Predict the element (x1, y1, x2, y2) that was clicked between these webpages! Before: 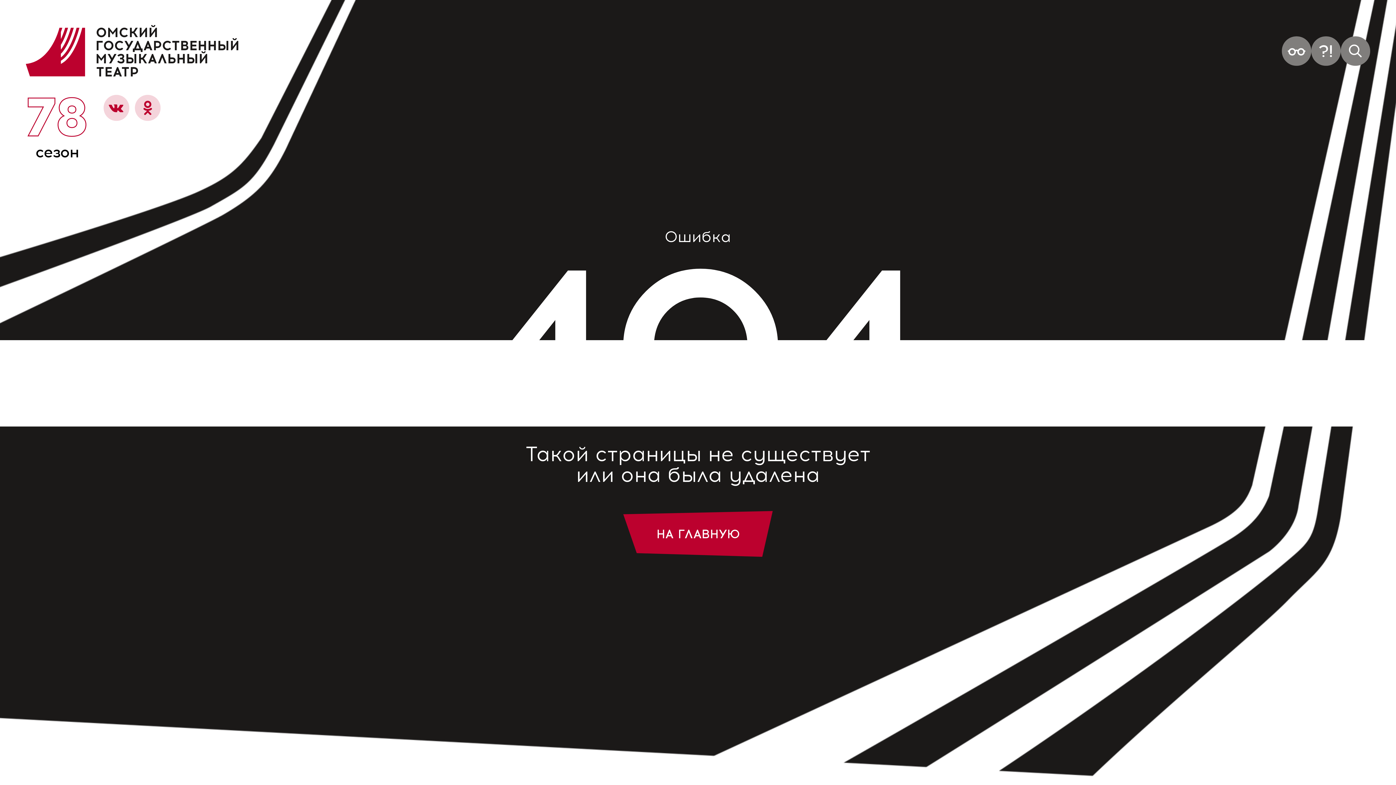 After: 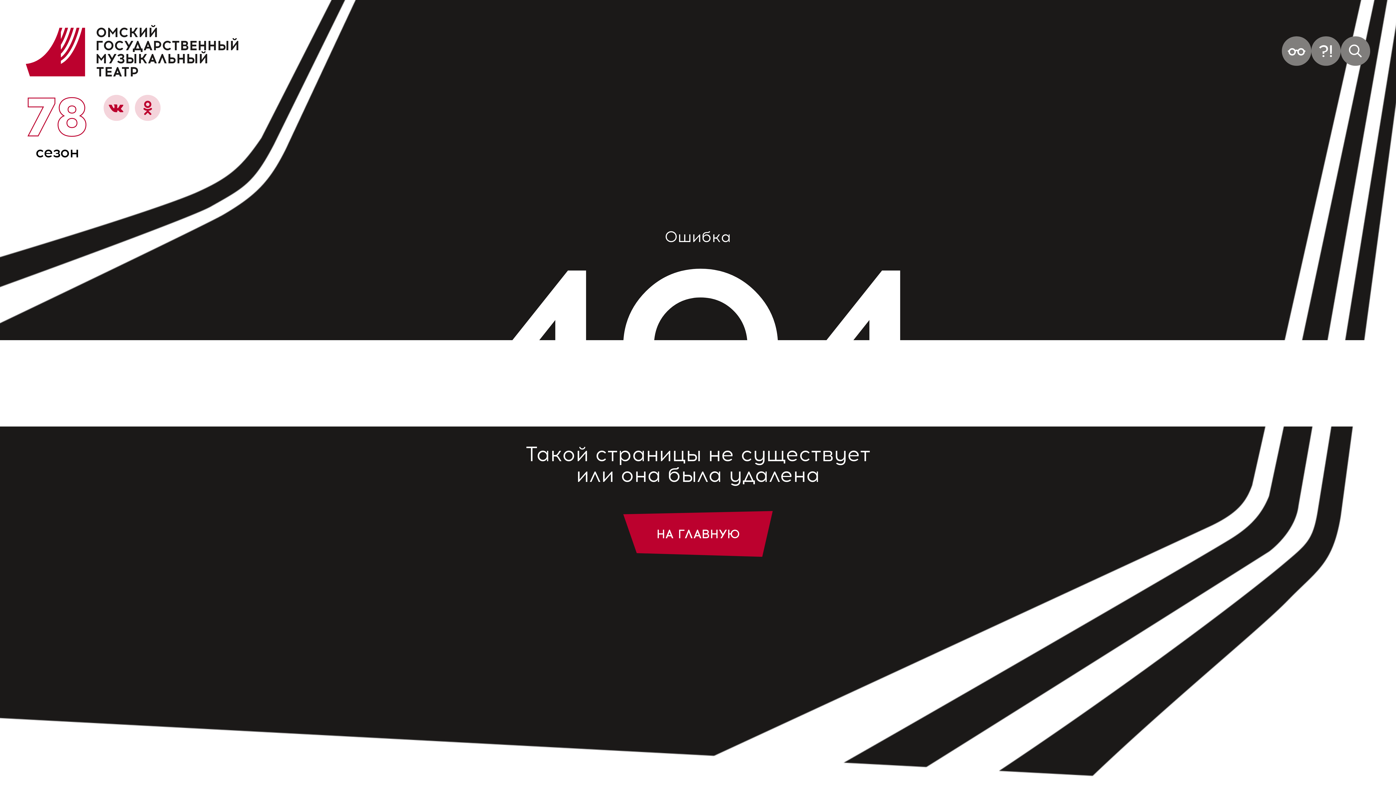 Action: bbox: (134, 95, 160, 120)